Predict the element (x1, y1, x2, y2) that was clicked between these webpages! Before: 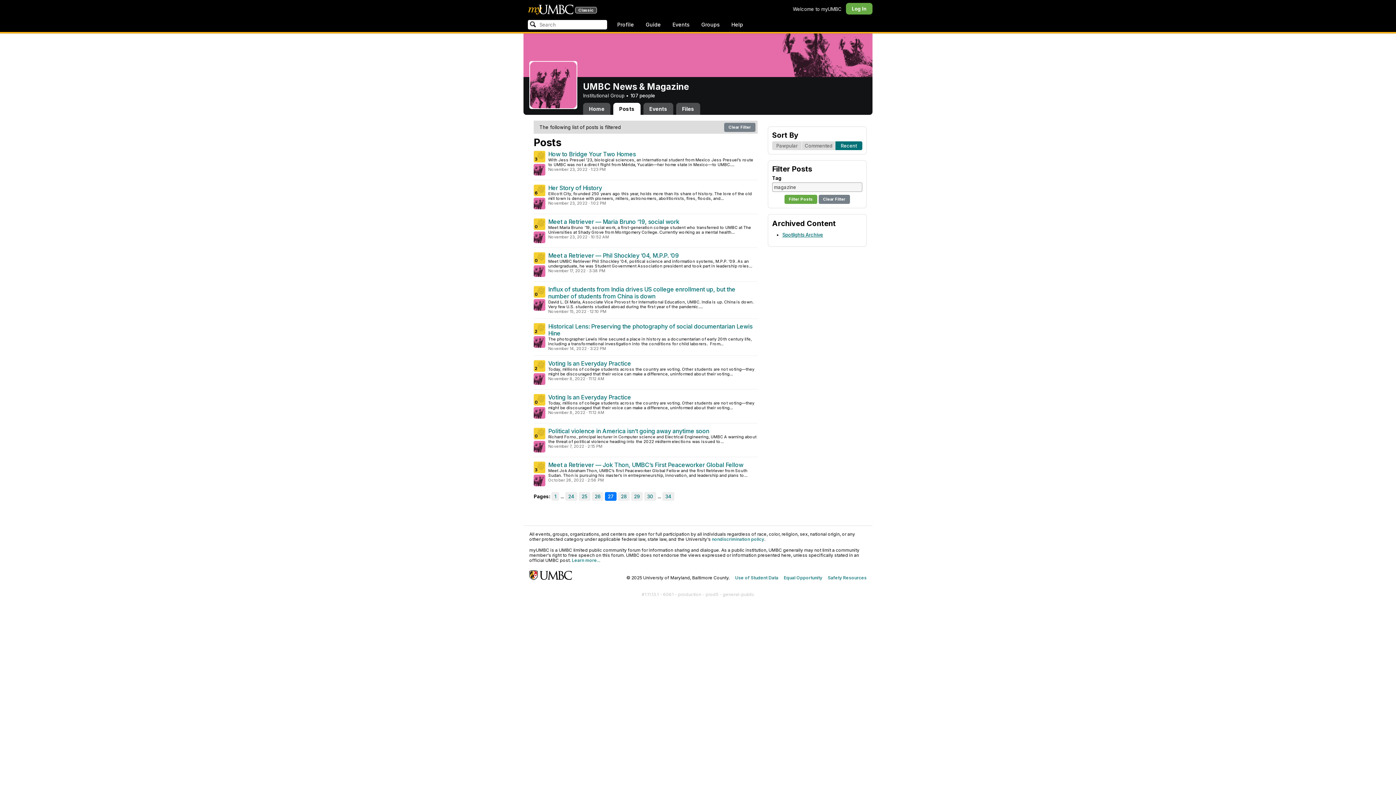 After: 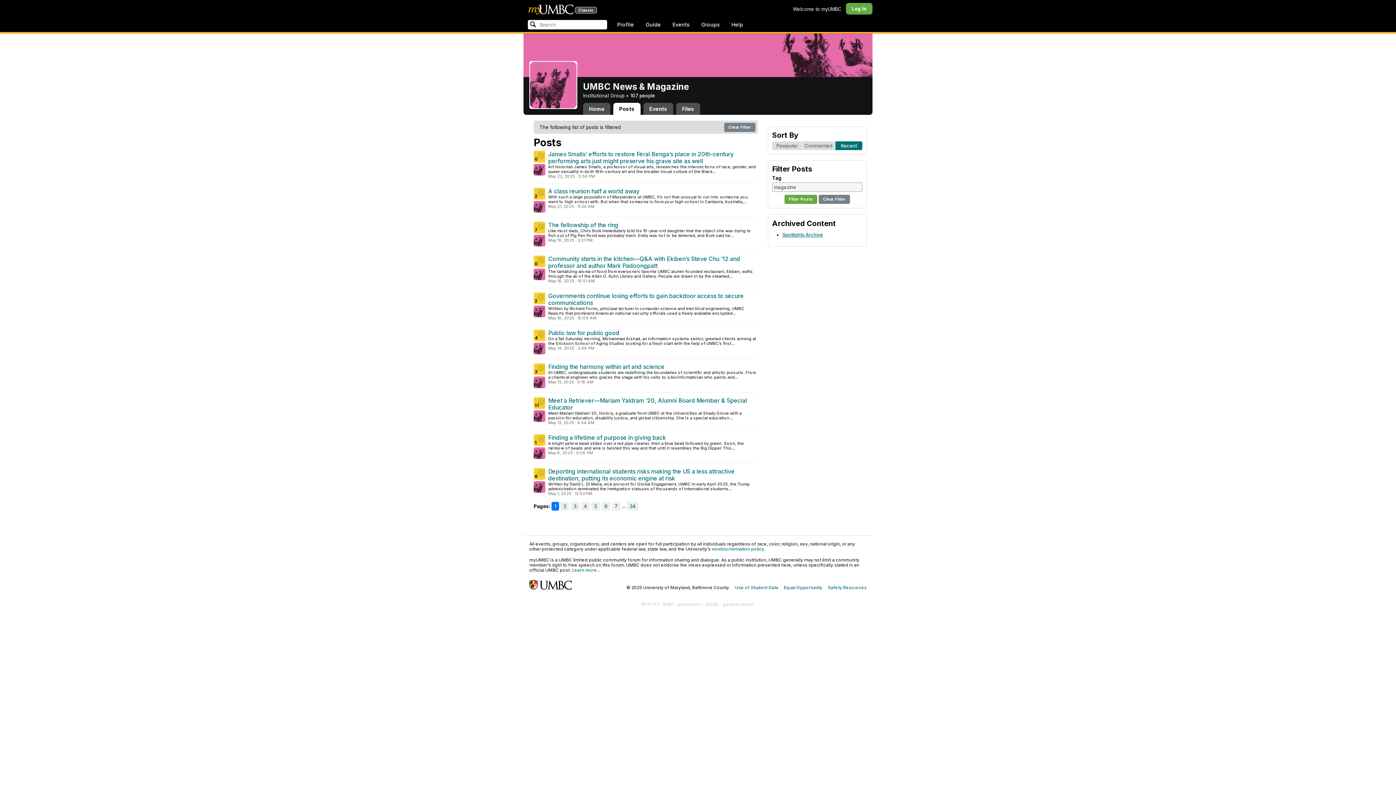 Action: label: Recent bbox: (835, 141, 862, 150)